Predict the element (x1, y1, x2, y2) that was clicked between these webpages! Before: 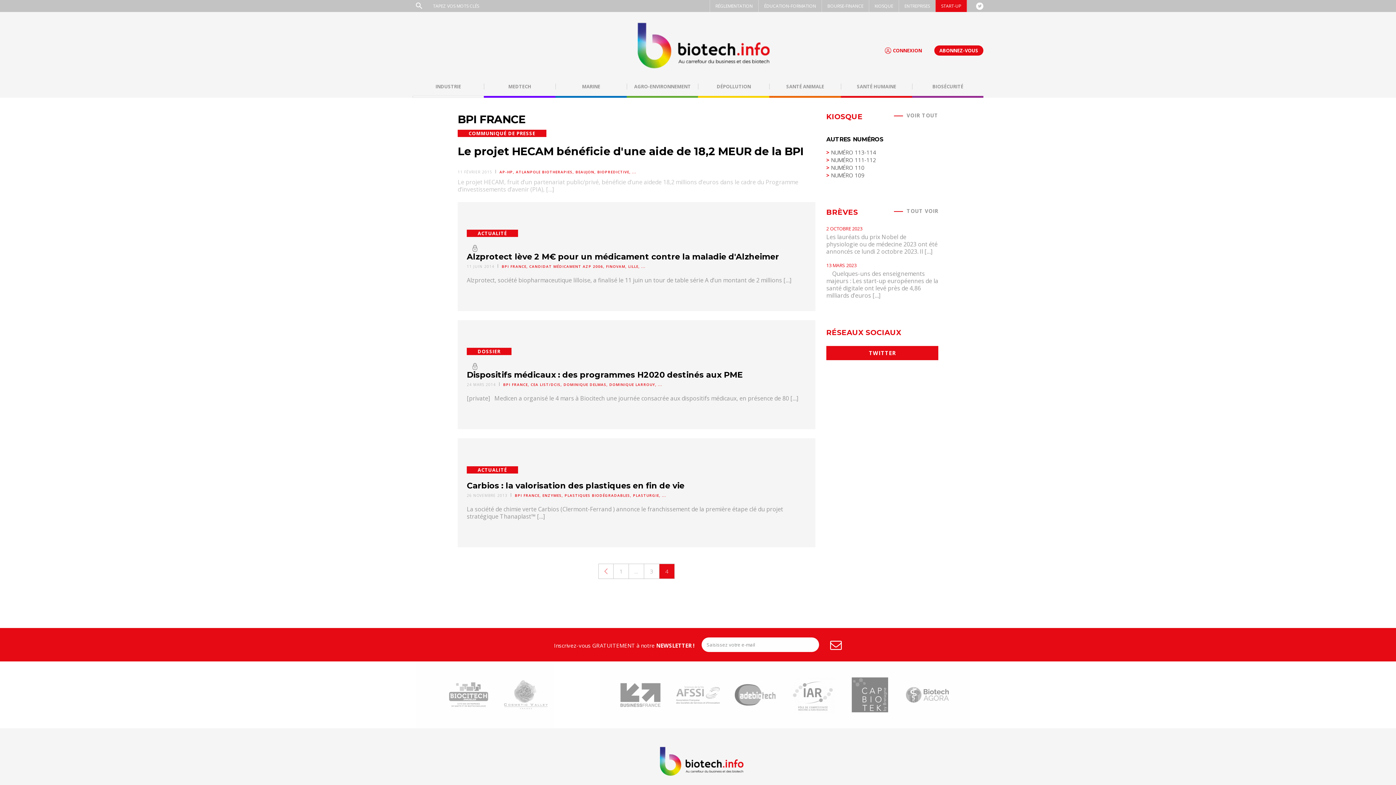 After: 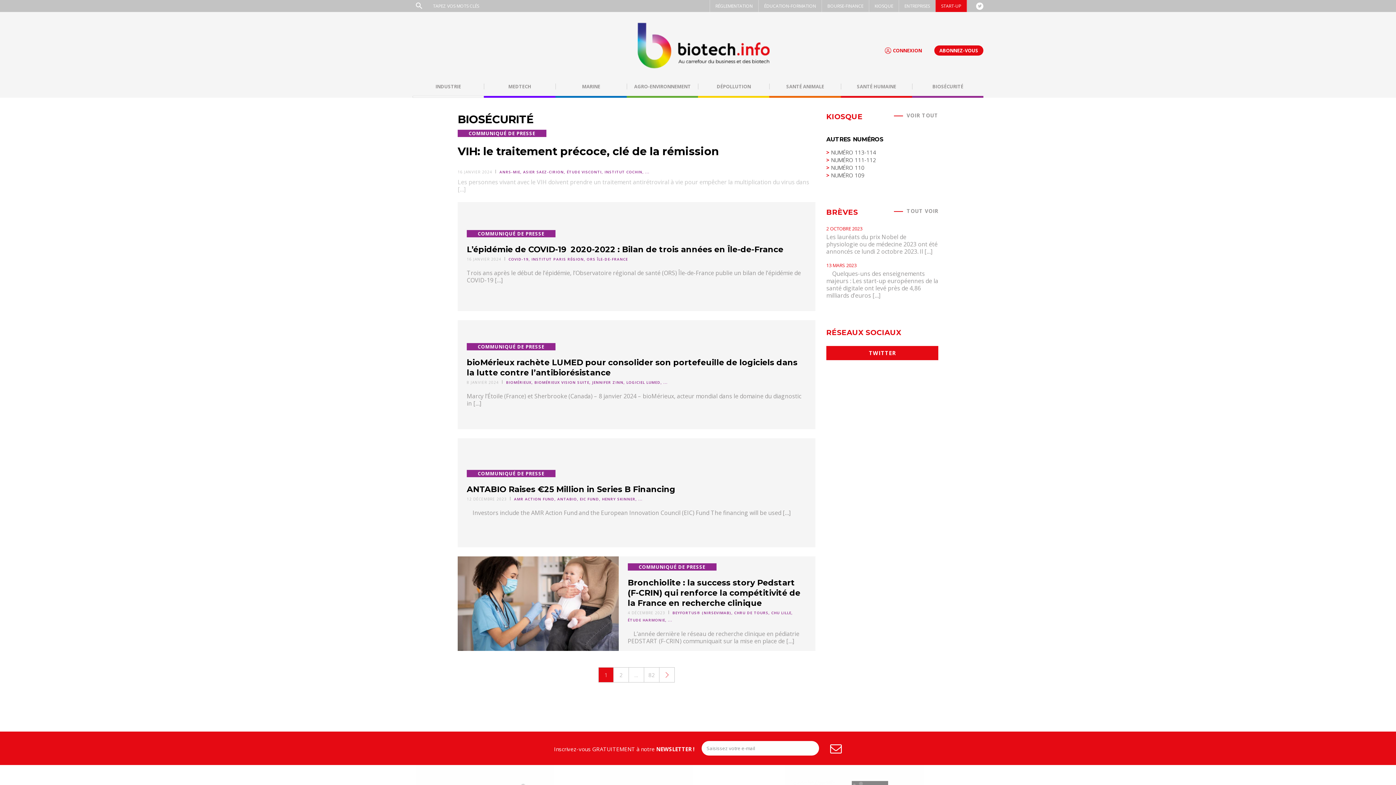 Action: label: BIOSÉCURITÉ bbox: (912, 83, 983, 89)